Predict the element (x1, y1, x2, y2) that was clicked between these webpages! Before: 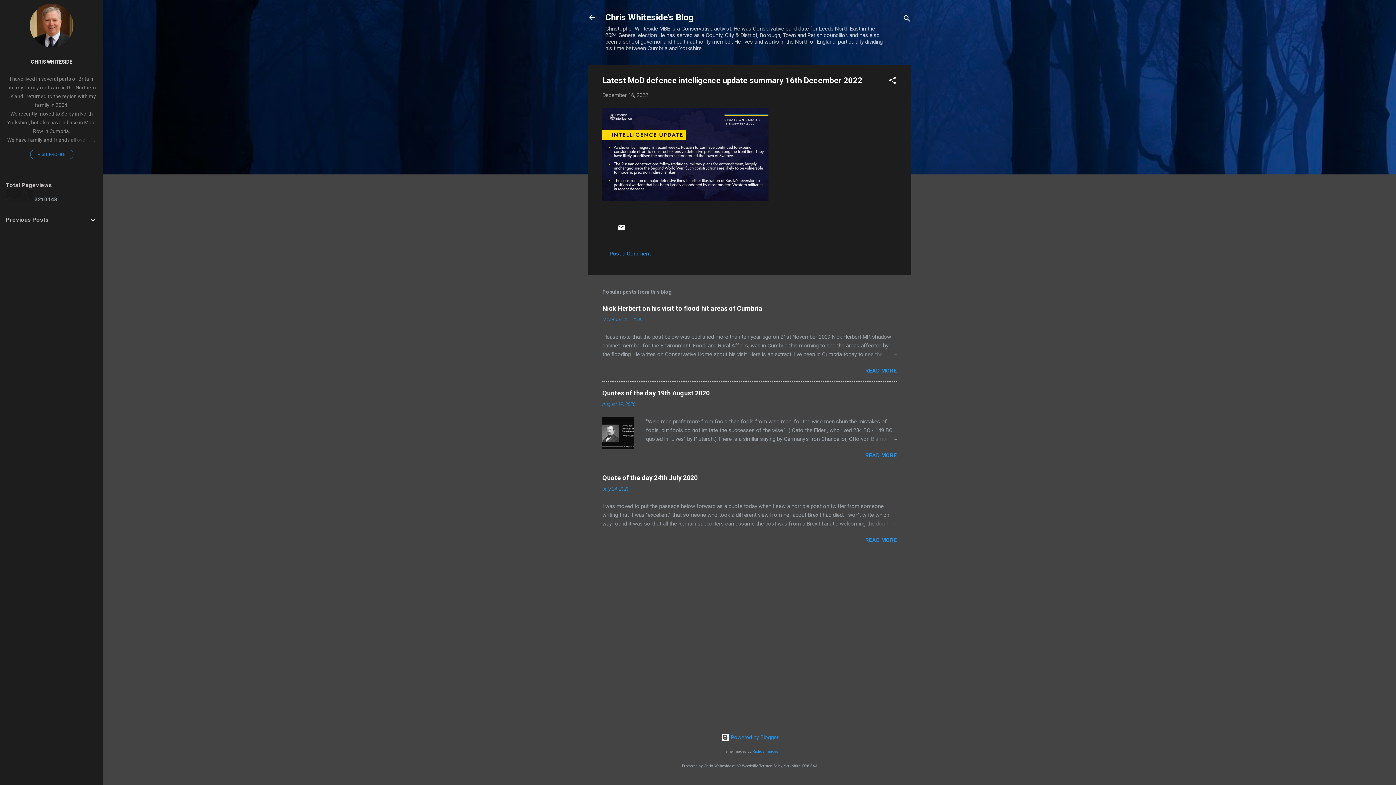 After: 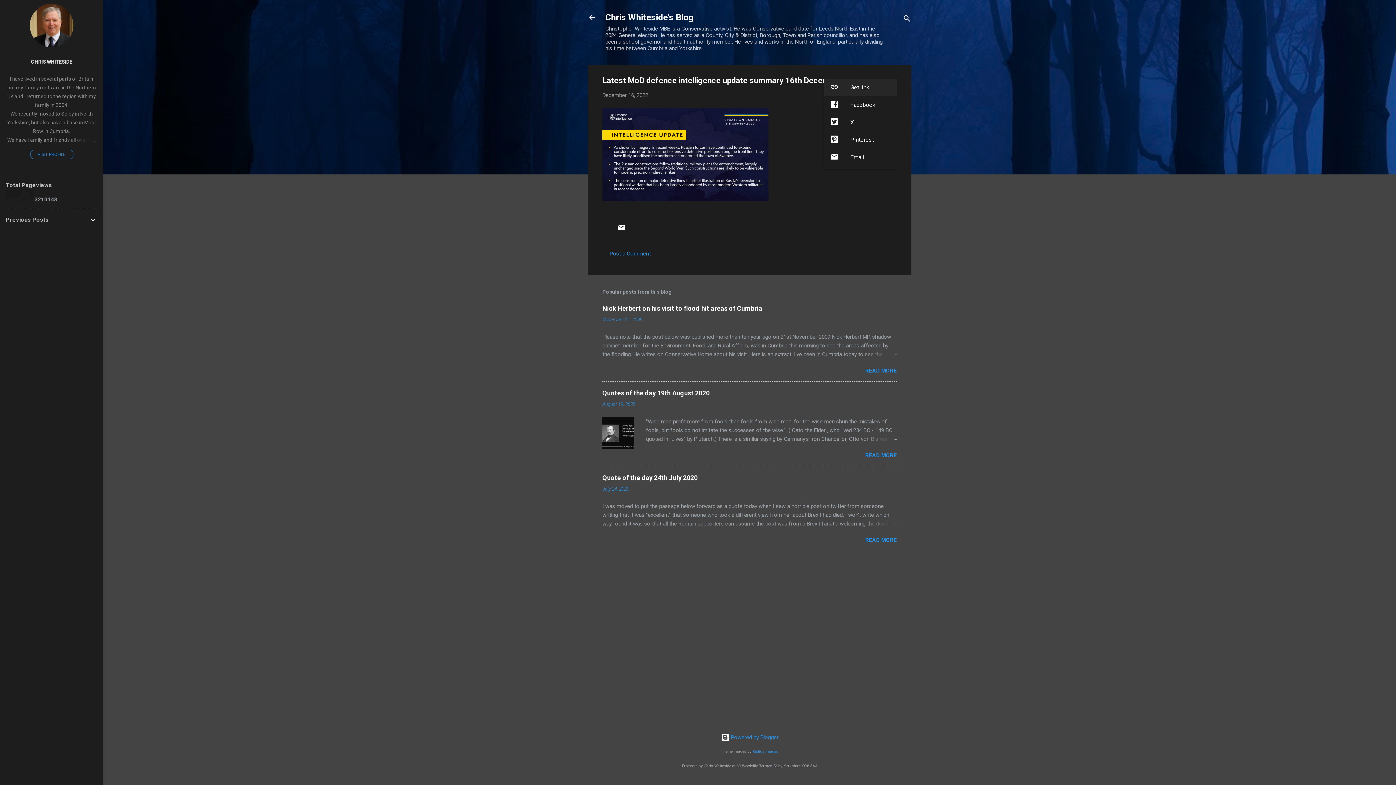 Action: label: Share bbox: (888, 76, 897, 87)